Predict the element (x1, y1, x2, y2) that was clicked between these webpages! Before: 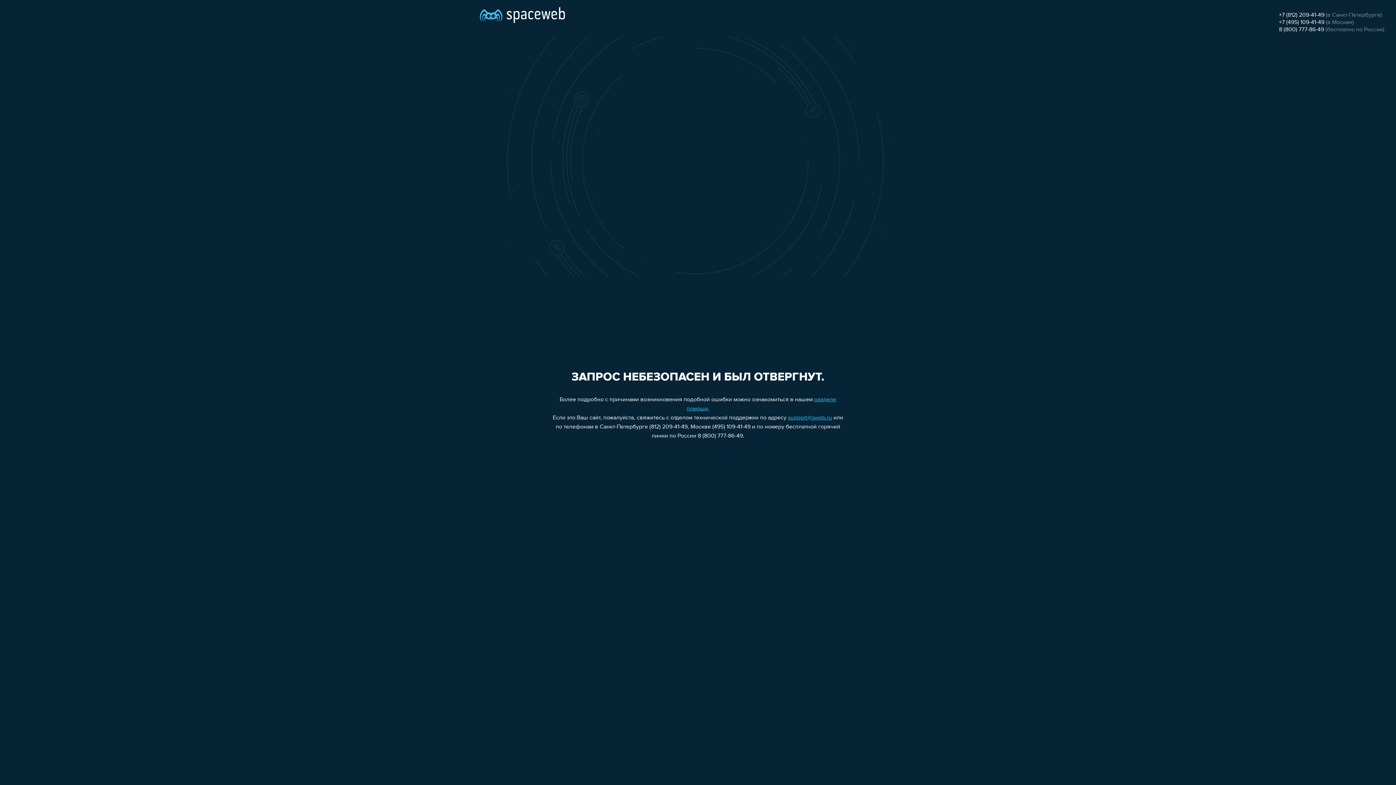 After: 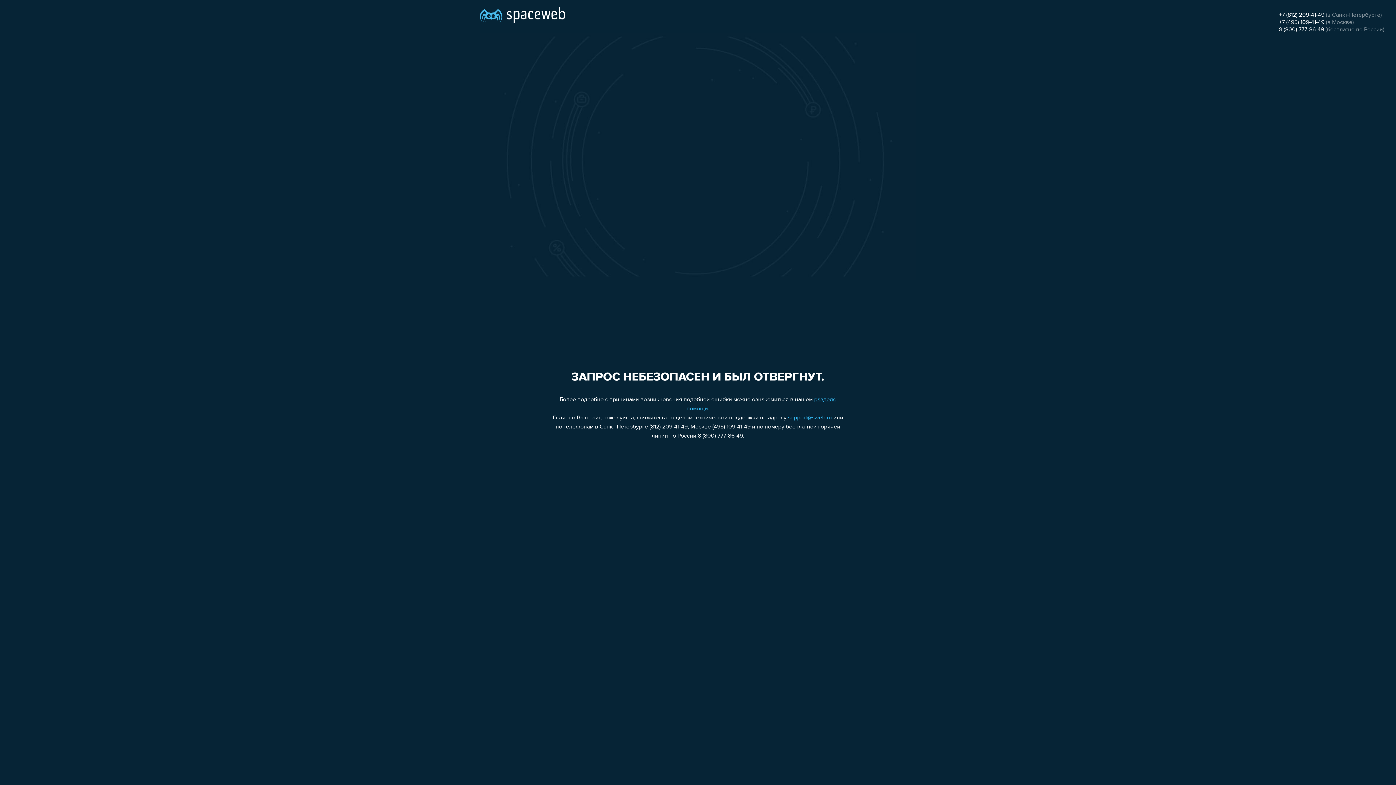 Action: label: support@sweb.ru bbox: (788, 415, 832, 421)